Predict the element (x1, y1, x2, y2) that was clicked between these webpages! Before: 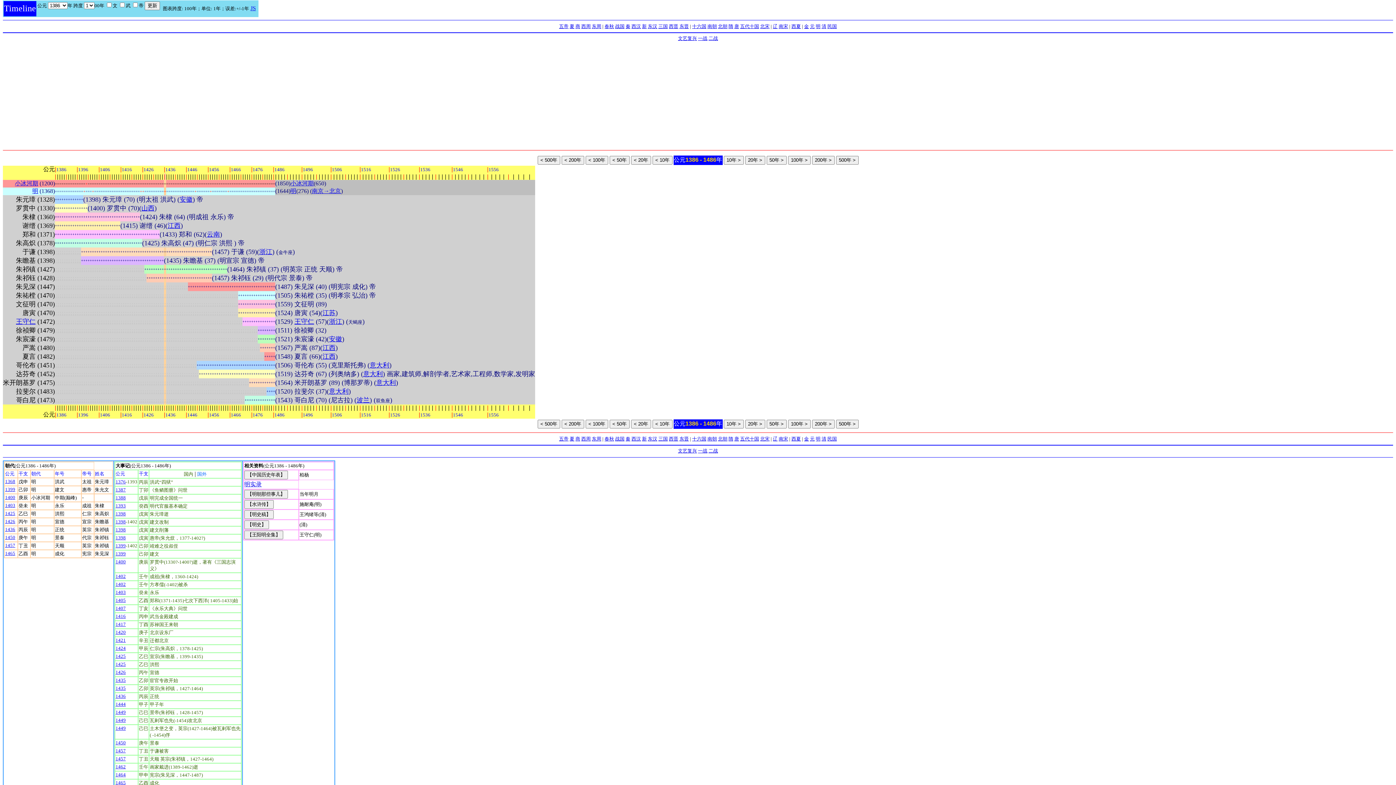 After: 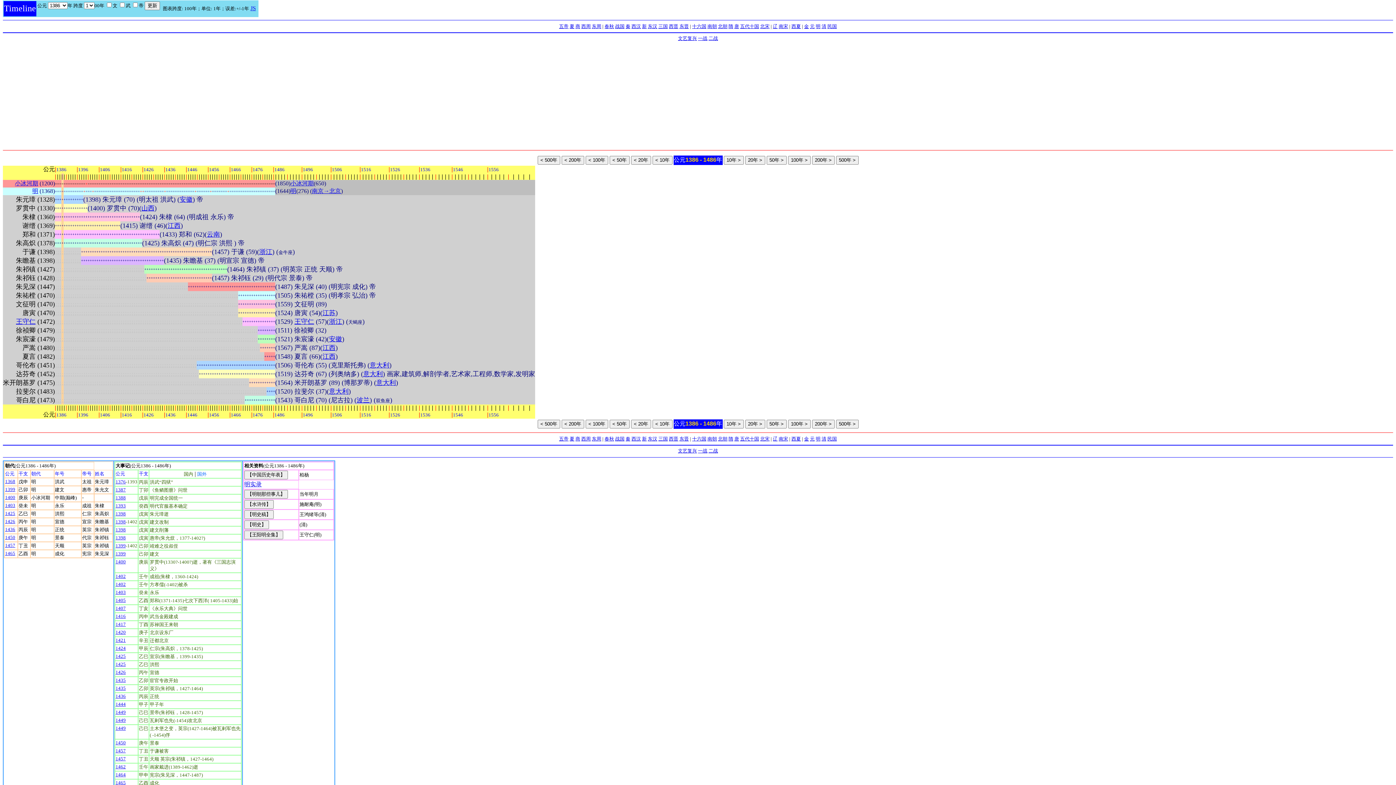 Action: label: : bbox: (61, 301, 63, 307)